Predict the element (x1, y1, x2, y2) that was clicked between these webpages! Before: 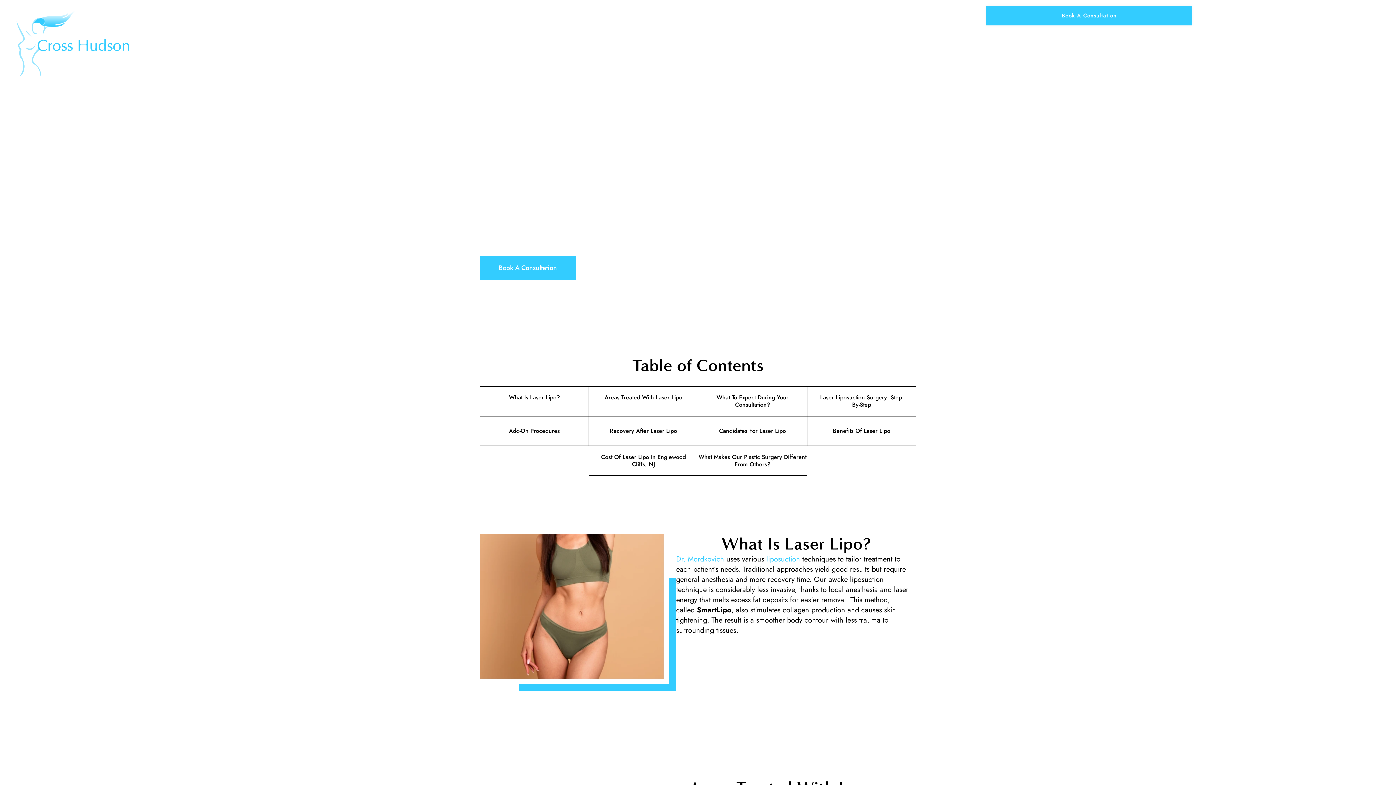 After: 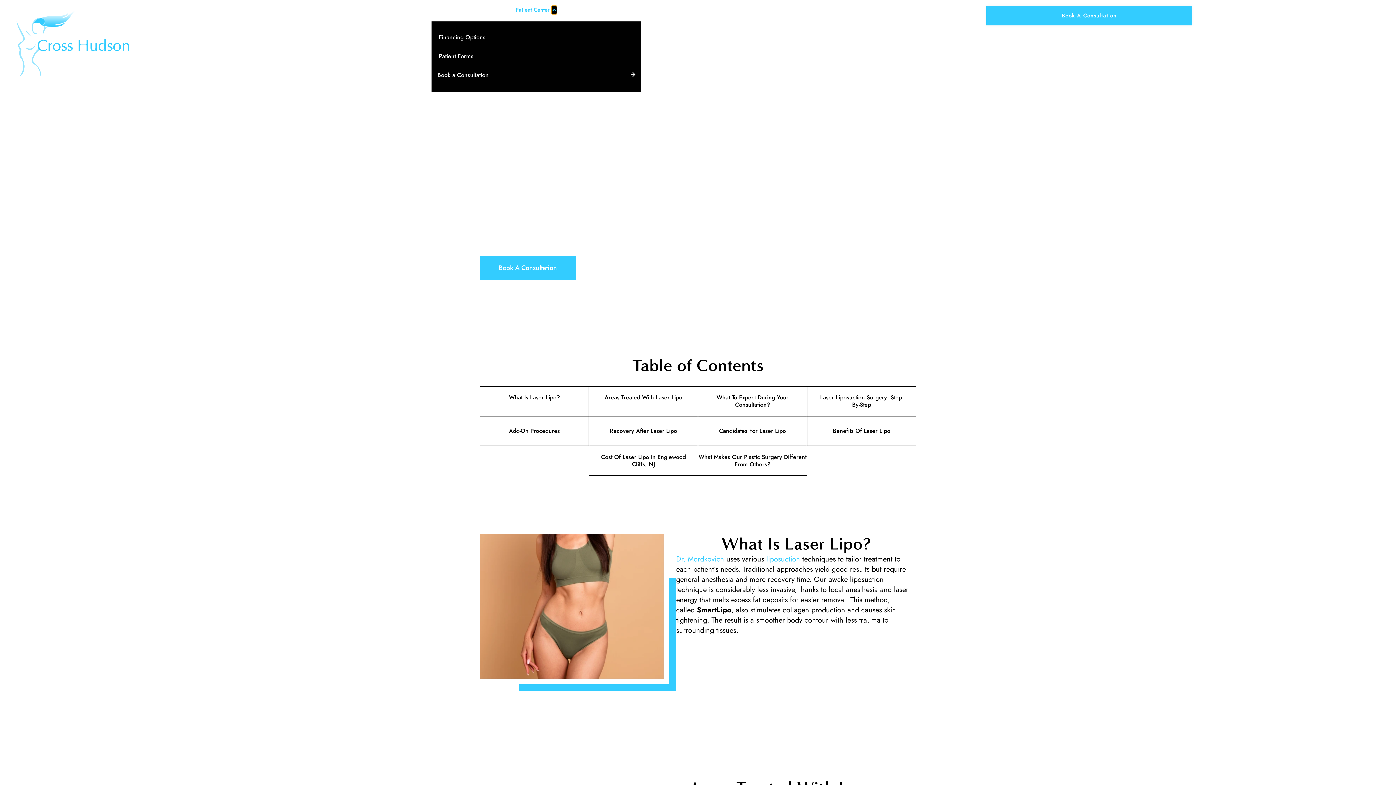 Action: bbox: (551, 5, 557, 14) label: Open Patient Center